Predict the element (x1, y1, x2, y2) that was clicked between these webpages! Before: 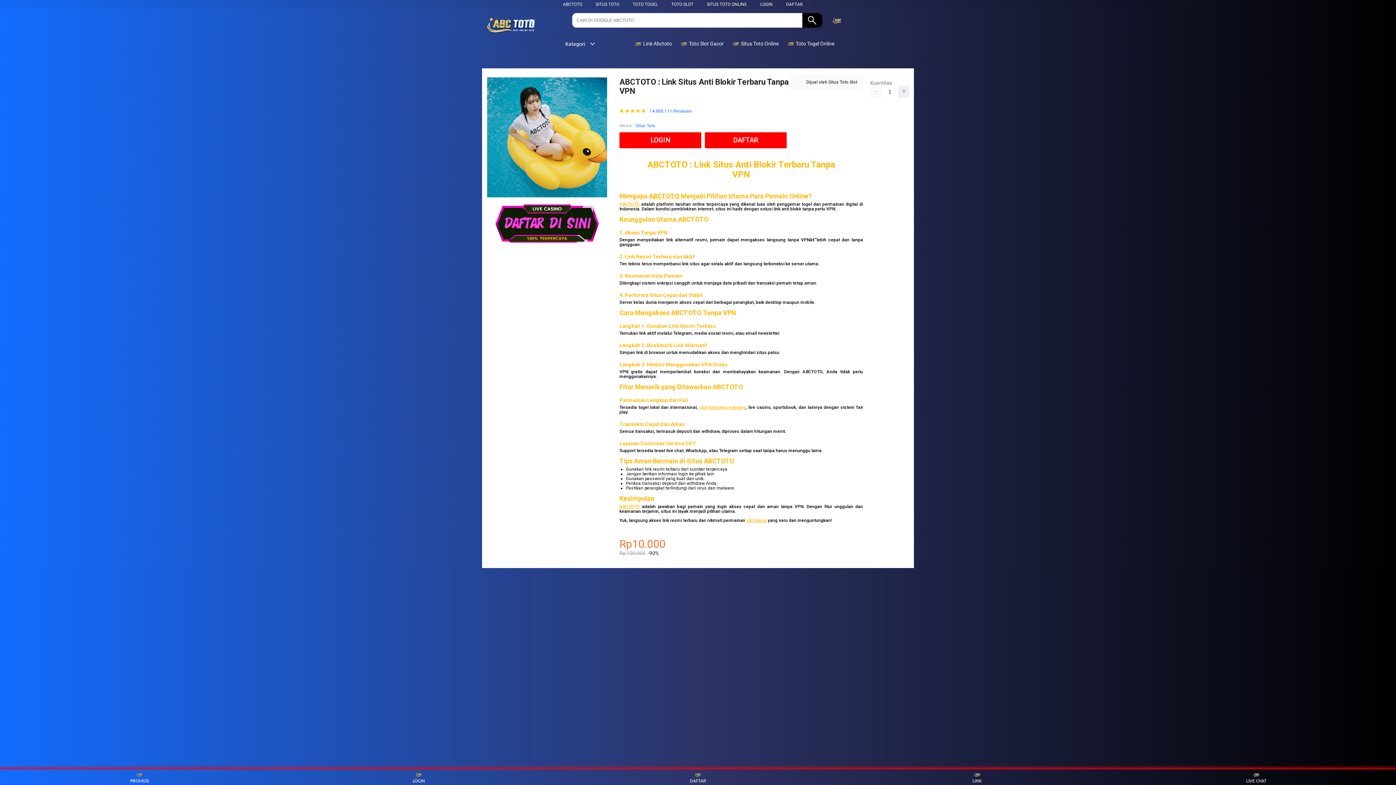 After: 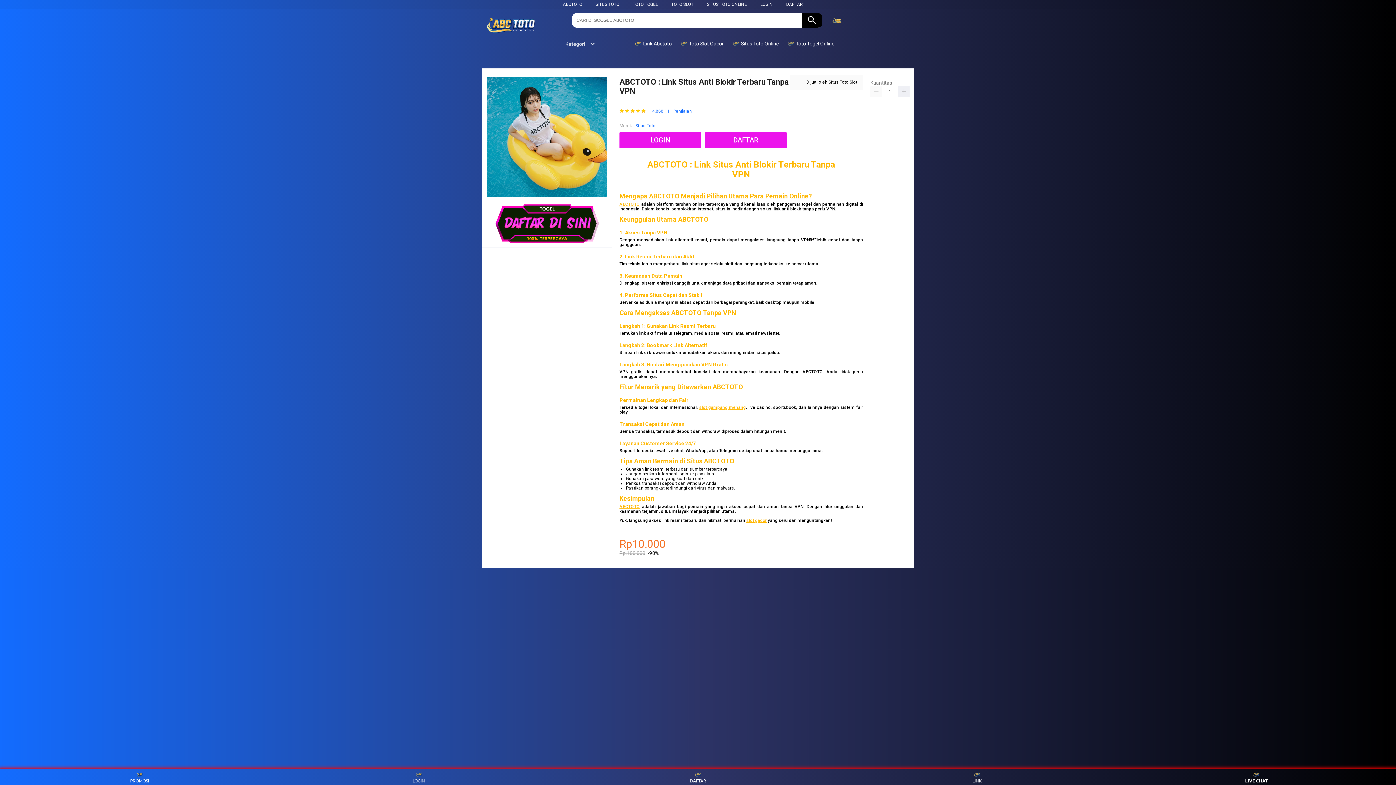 Action: label: LIVE CHAT bbox: (1243, 771, 1270, 783)